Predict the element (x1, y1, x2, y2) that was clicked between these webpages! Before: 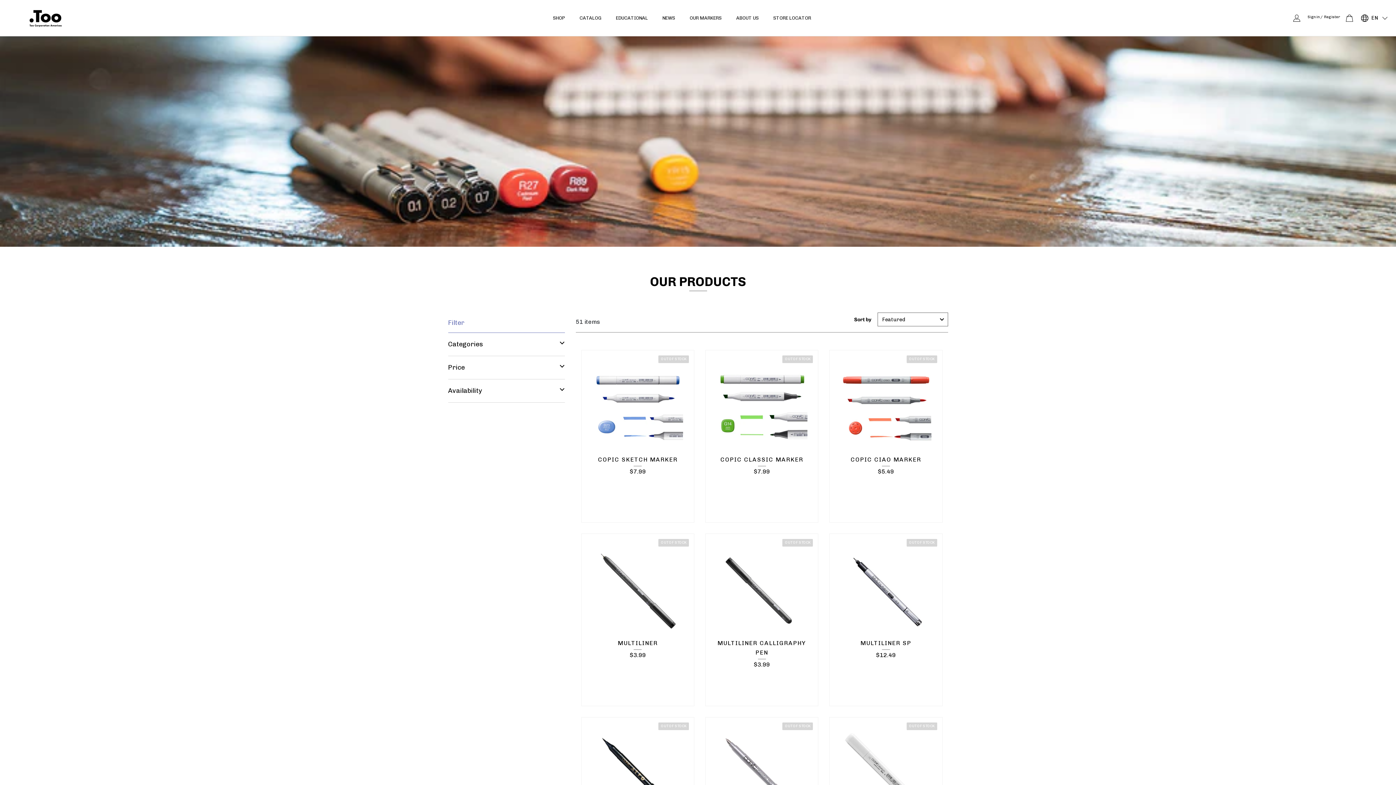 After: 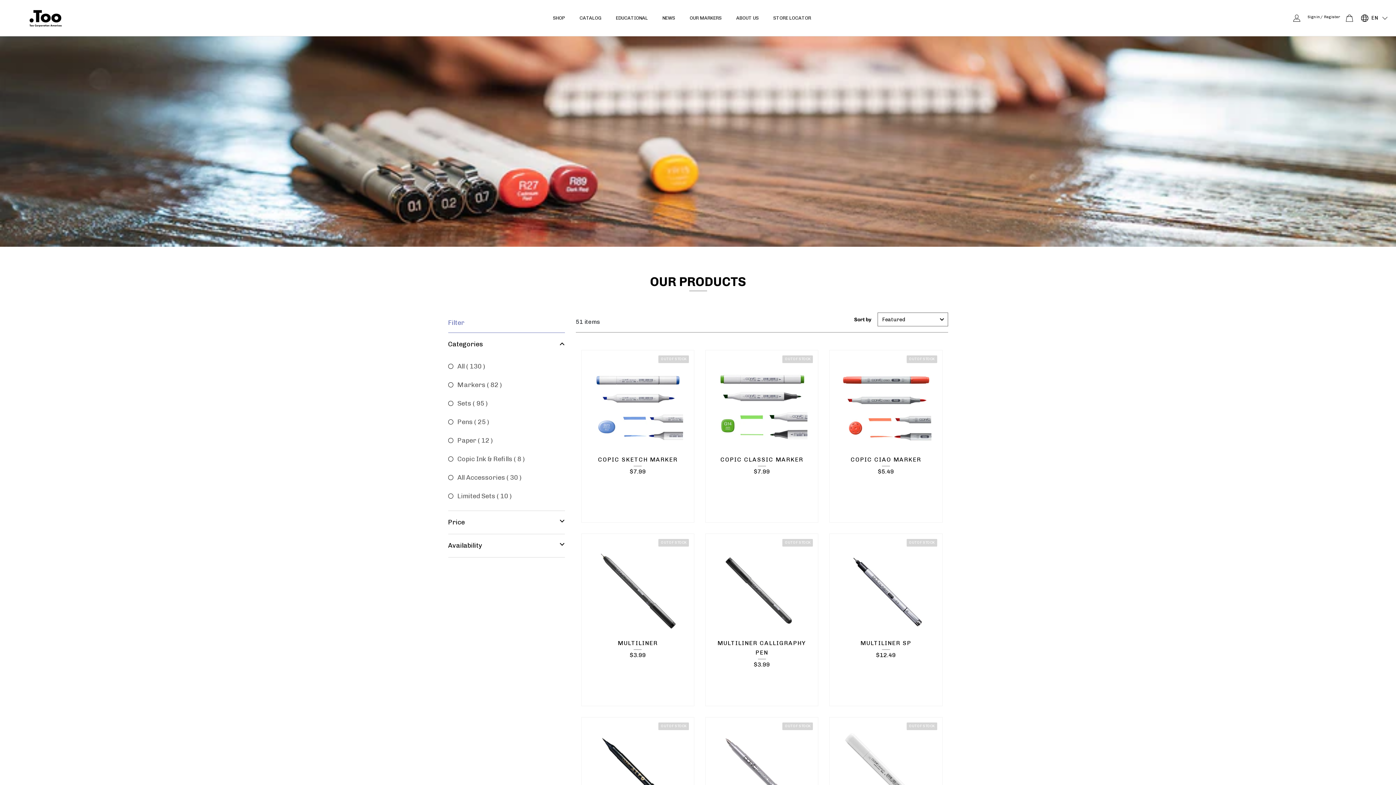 Action: label: Categories bbox: (448, 332, 565, 355)